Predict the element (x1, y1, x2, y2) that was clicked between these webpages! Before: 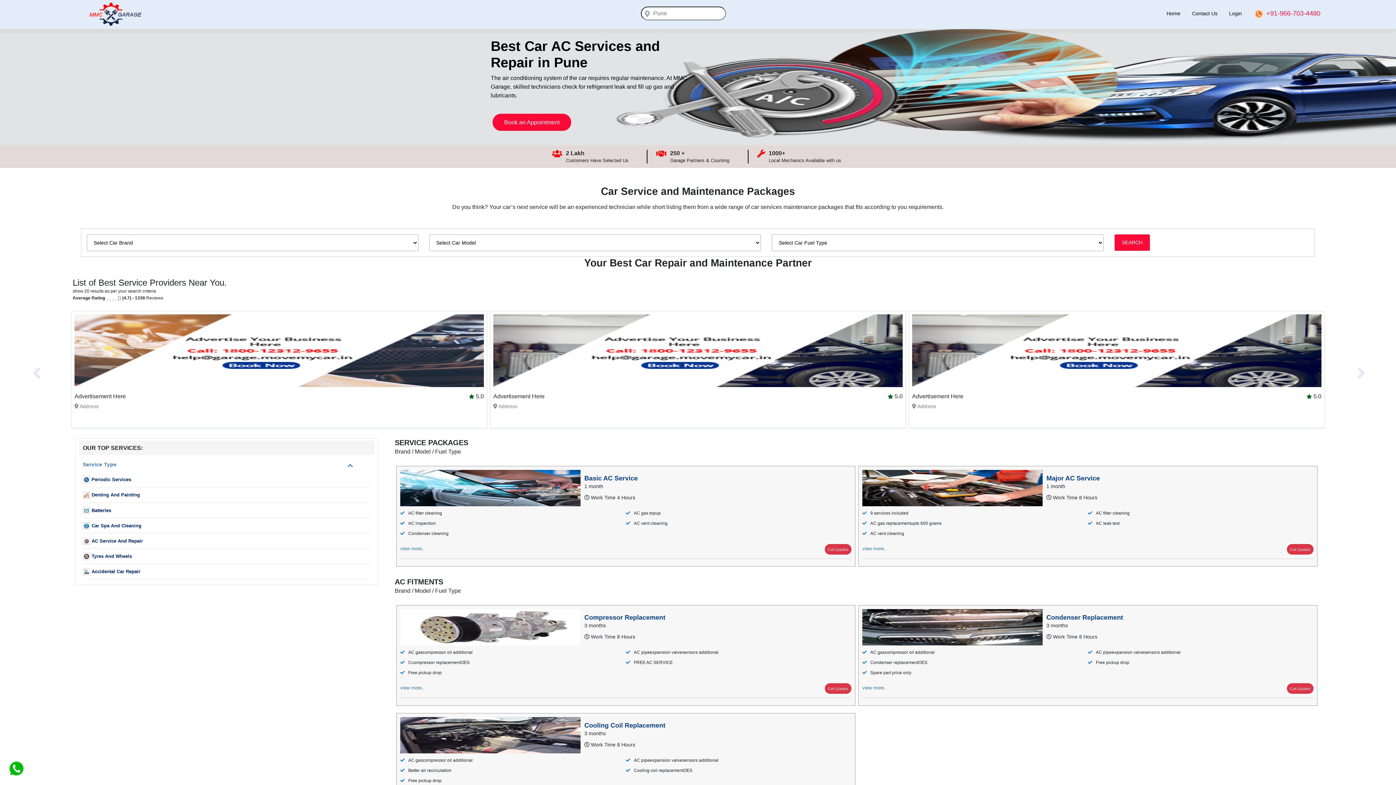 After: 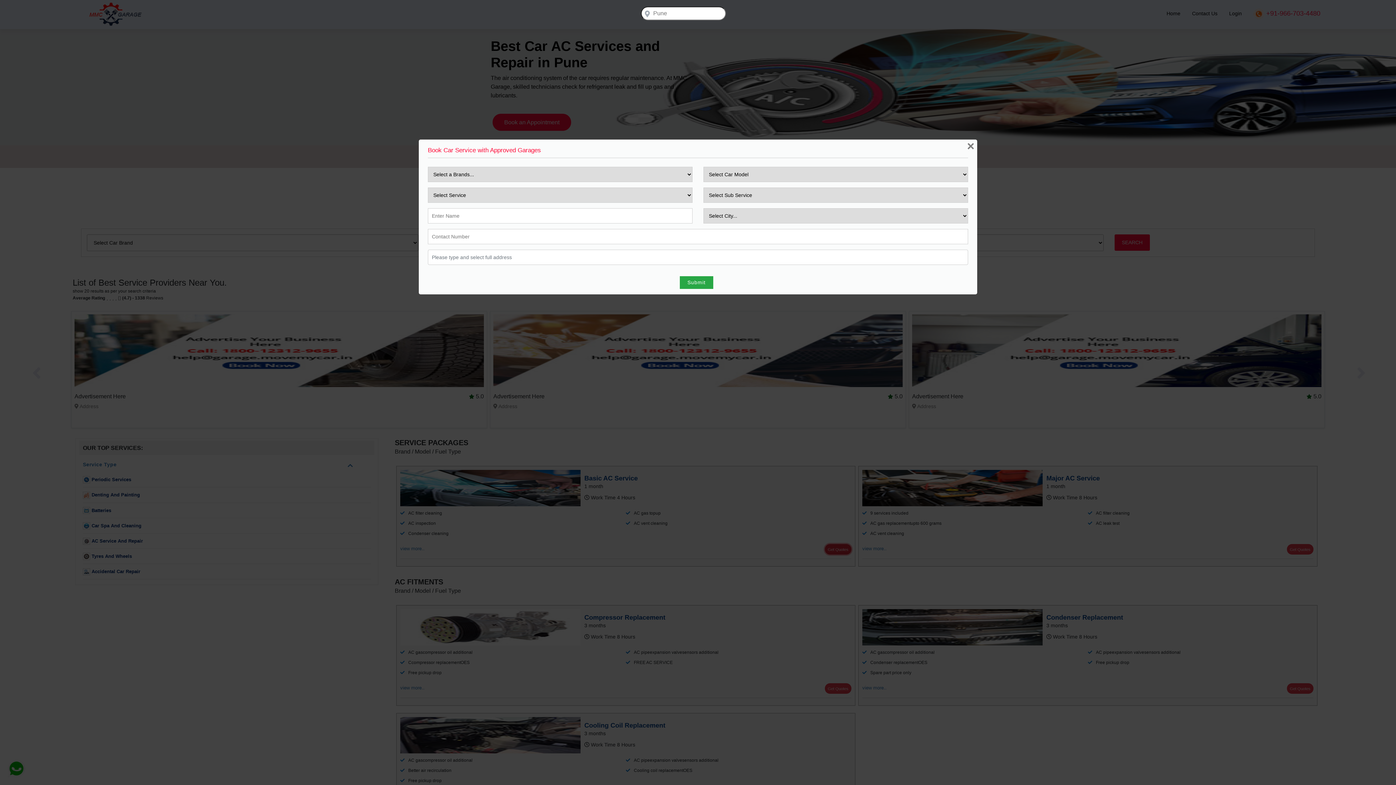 Action: bbox: (825, 544, 851, 554) label: Get Quotes